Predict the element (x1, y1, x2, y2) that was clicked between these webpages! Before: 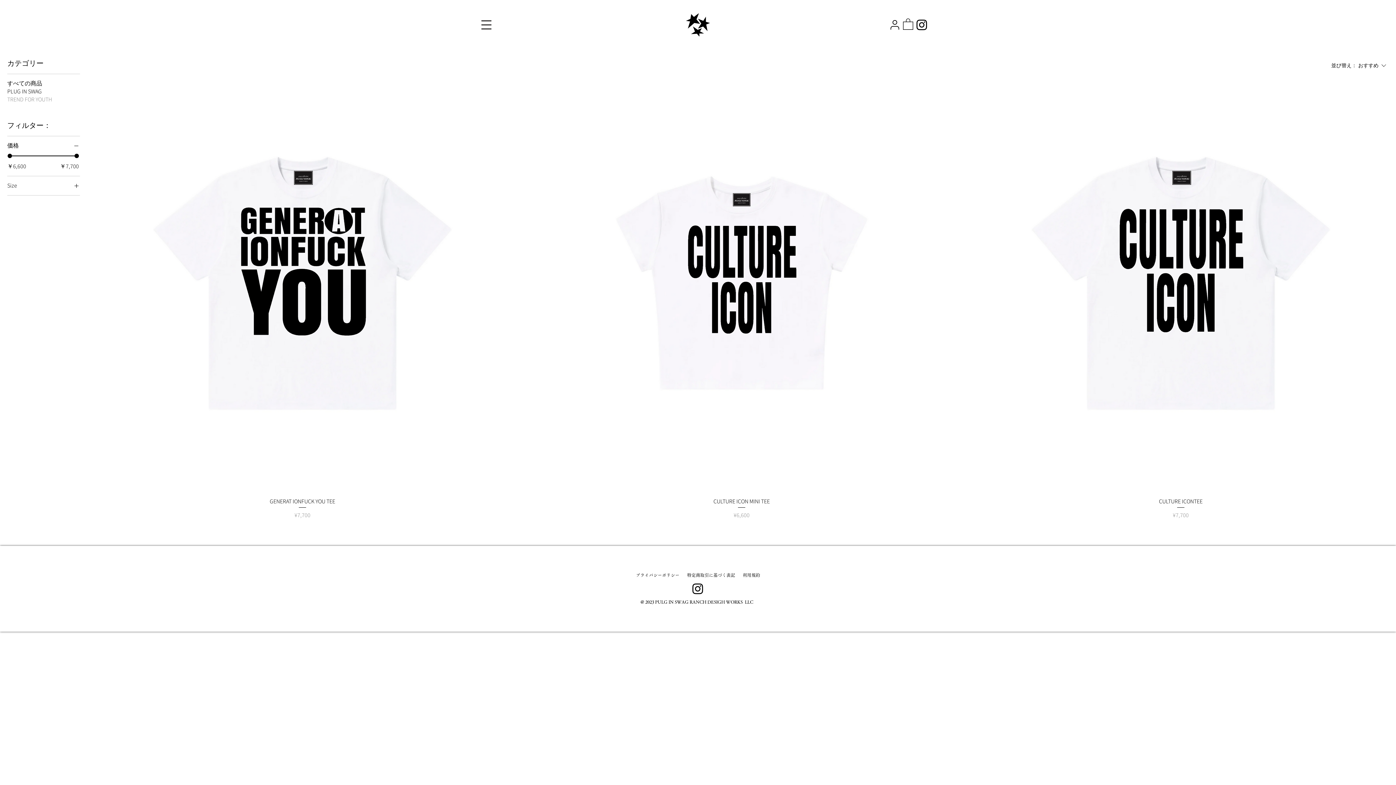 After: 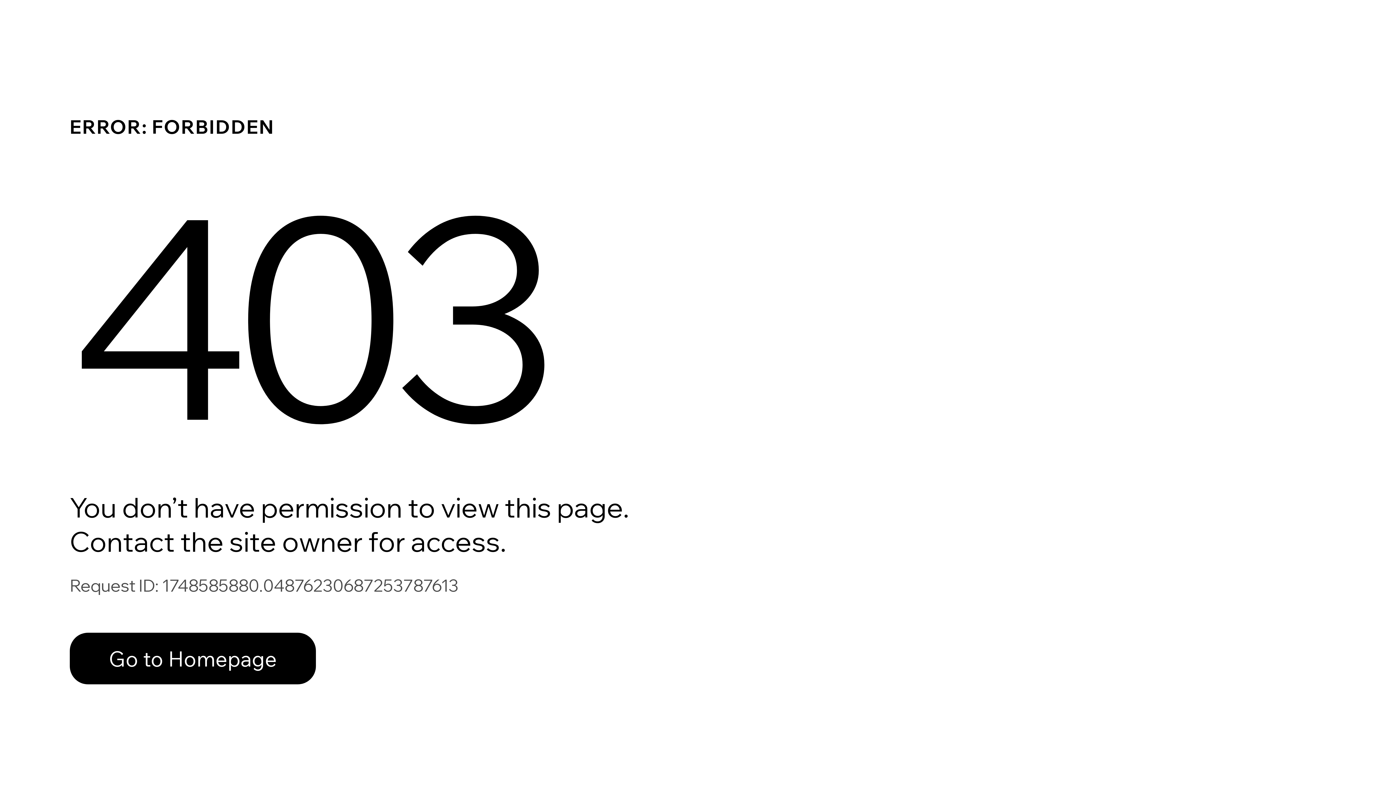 Action: bbox: (889, 18, 900, 30) label: User